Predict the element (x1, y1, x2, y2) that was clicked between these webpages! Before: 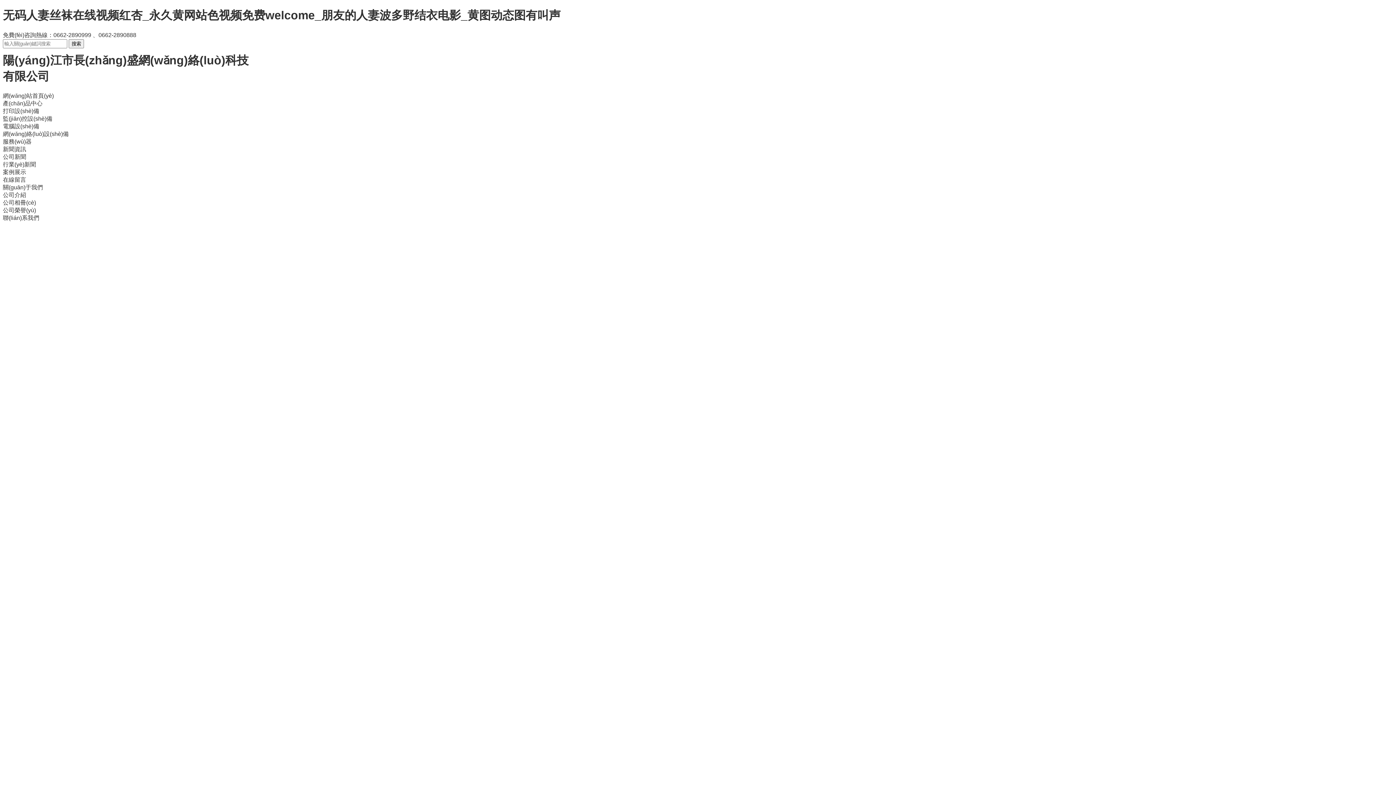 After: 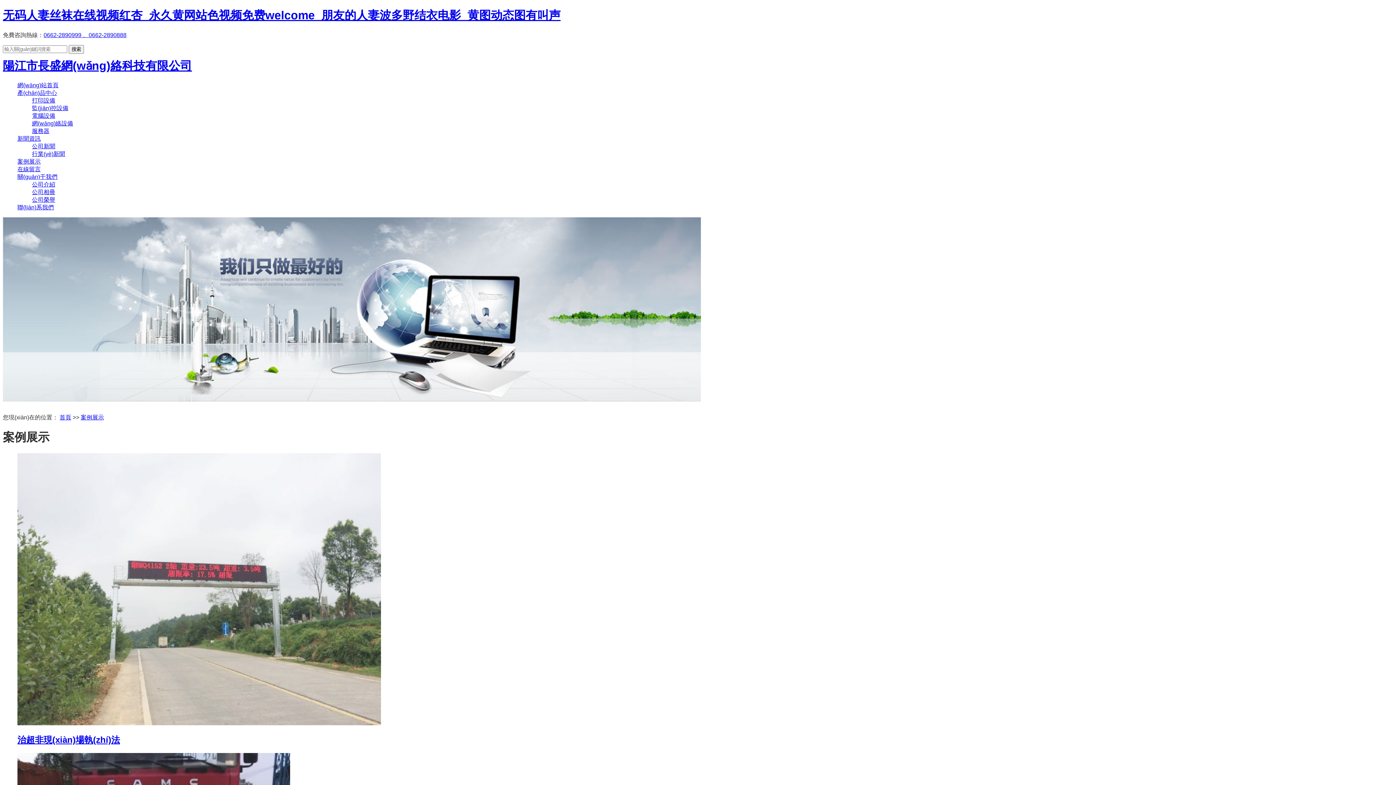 Action: bbox: (2, 169, 26, 175) label: 案例展示